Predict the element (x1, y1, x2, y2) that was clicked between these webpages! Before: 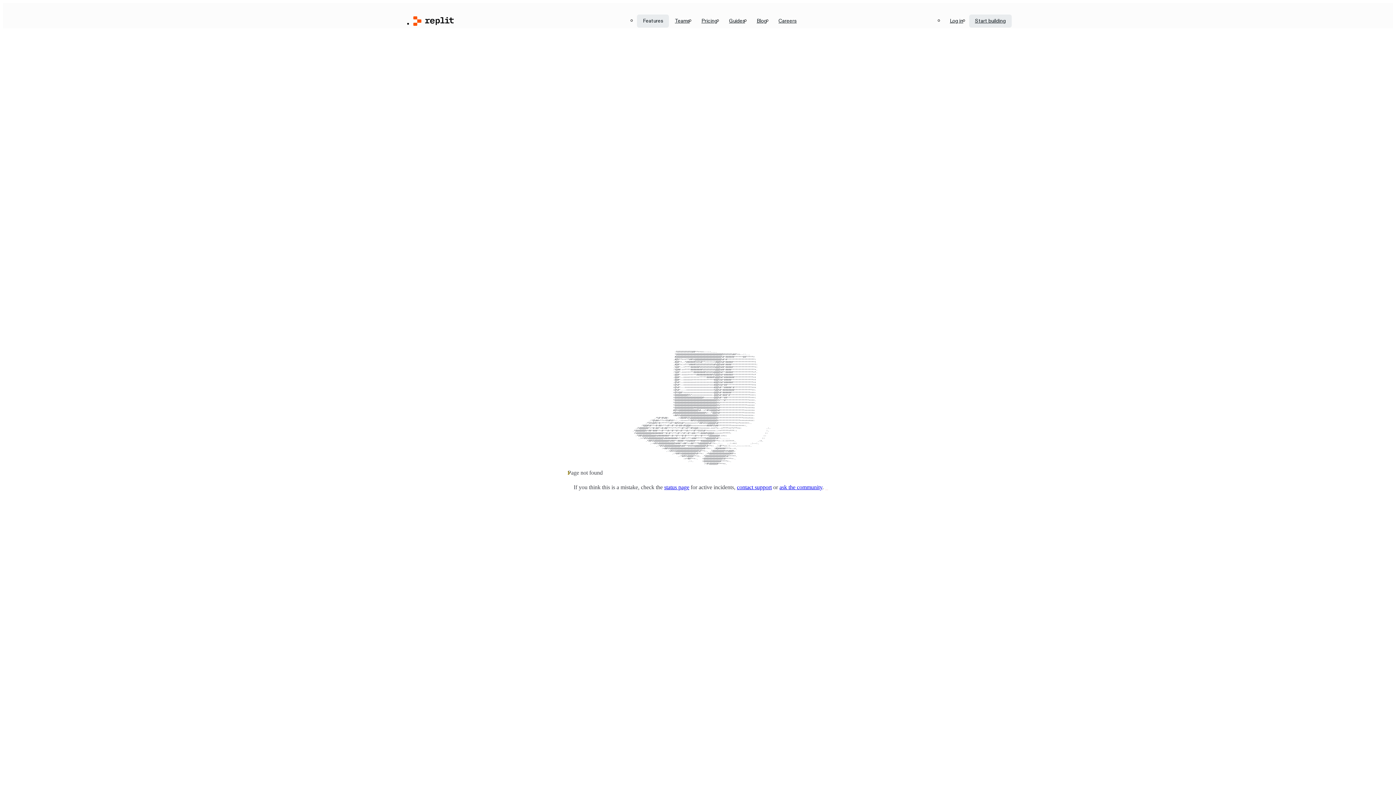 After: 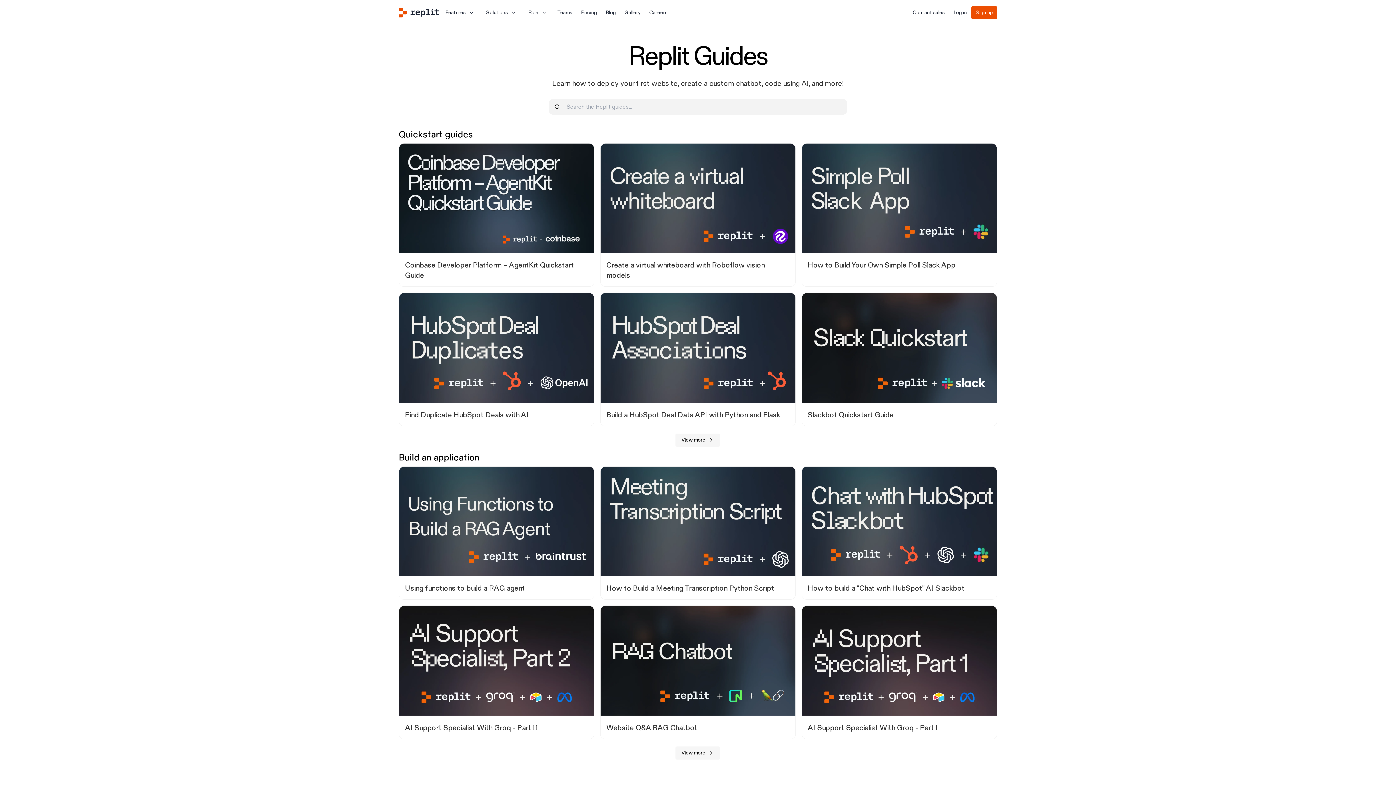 Action: bbox: (723, 14, 751, 27) label: Guides